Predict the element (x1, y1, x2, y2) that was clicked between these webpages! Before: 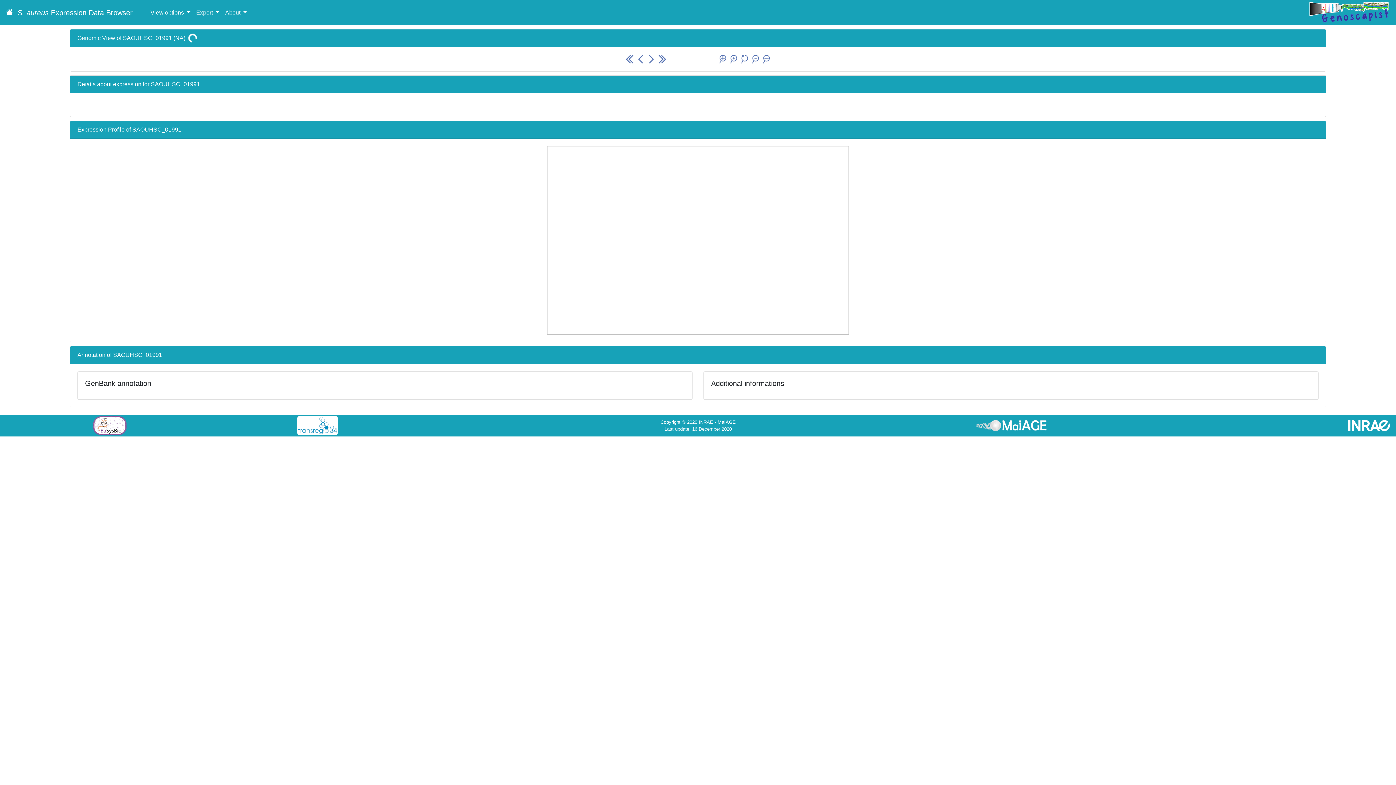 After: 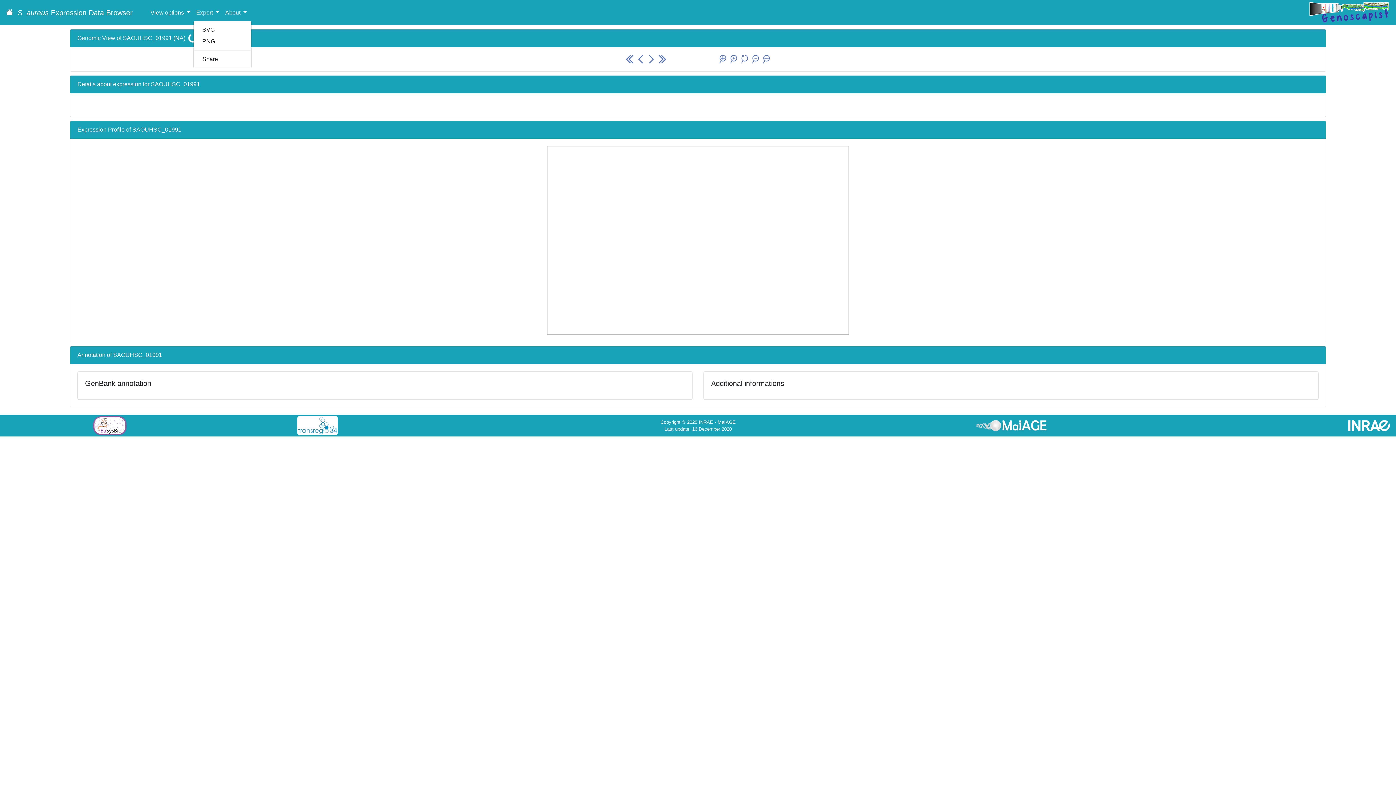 Action: bbox: (193, 5, 222, 19) label: Export 